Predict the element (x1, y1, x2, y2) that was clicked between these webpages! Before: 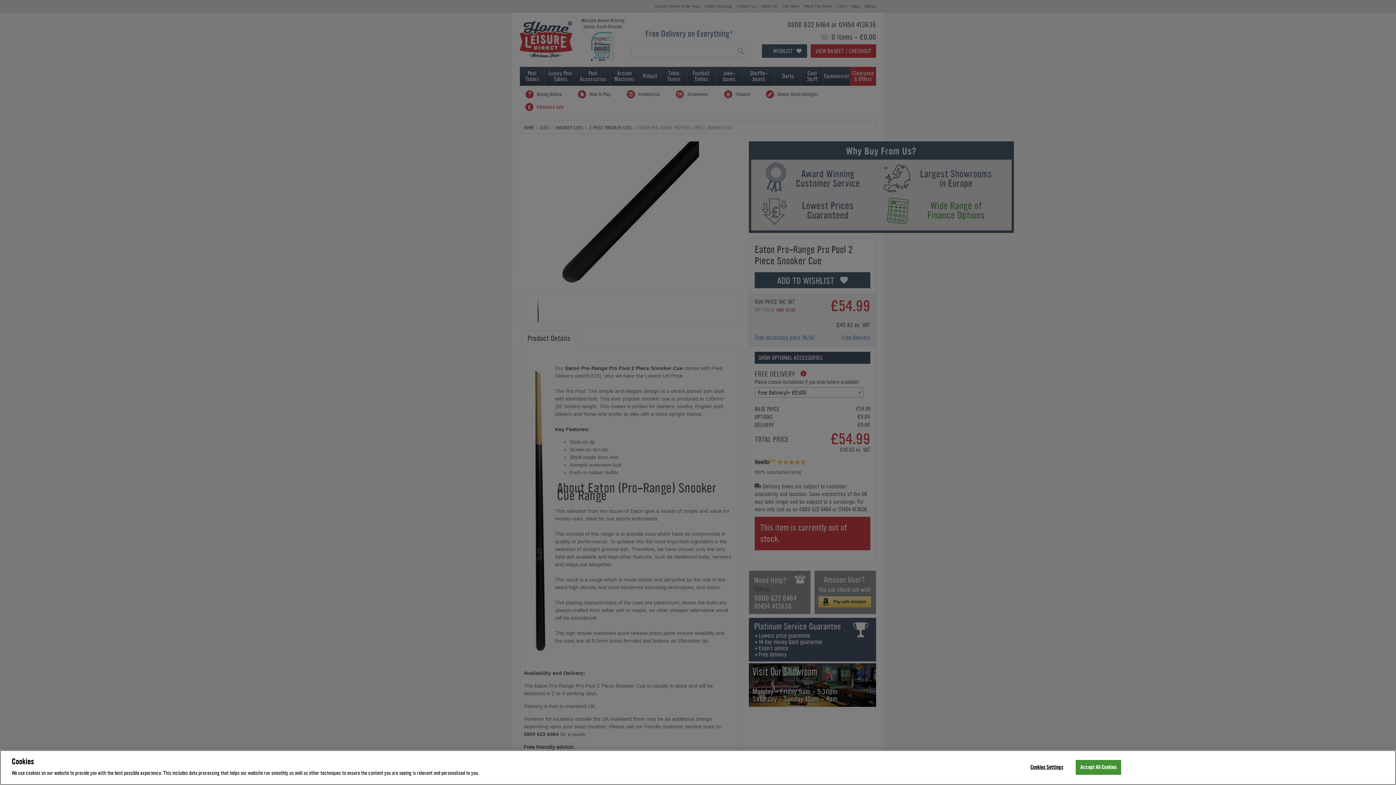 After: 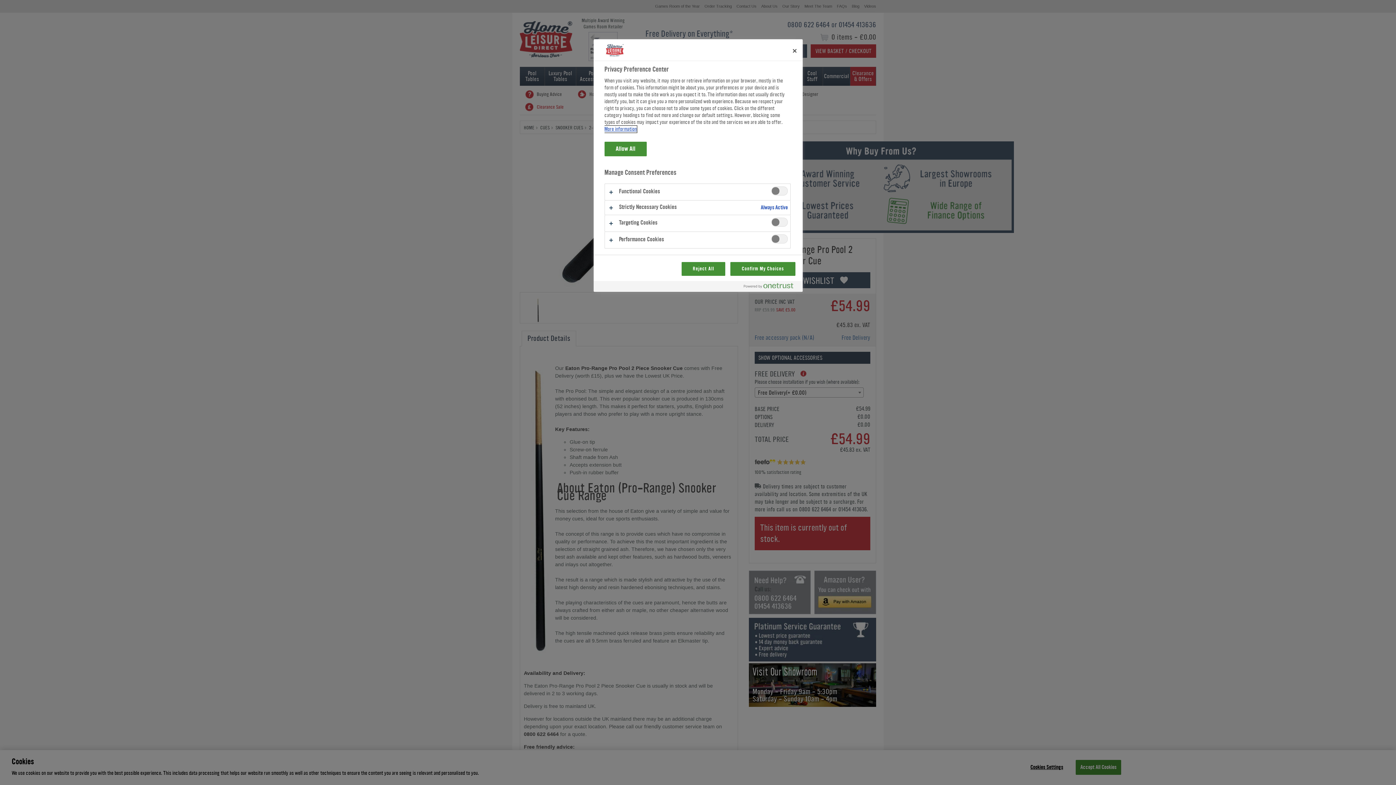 Action: label: Cookies Settings bbox: (1024, 760, 1069, 774)